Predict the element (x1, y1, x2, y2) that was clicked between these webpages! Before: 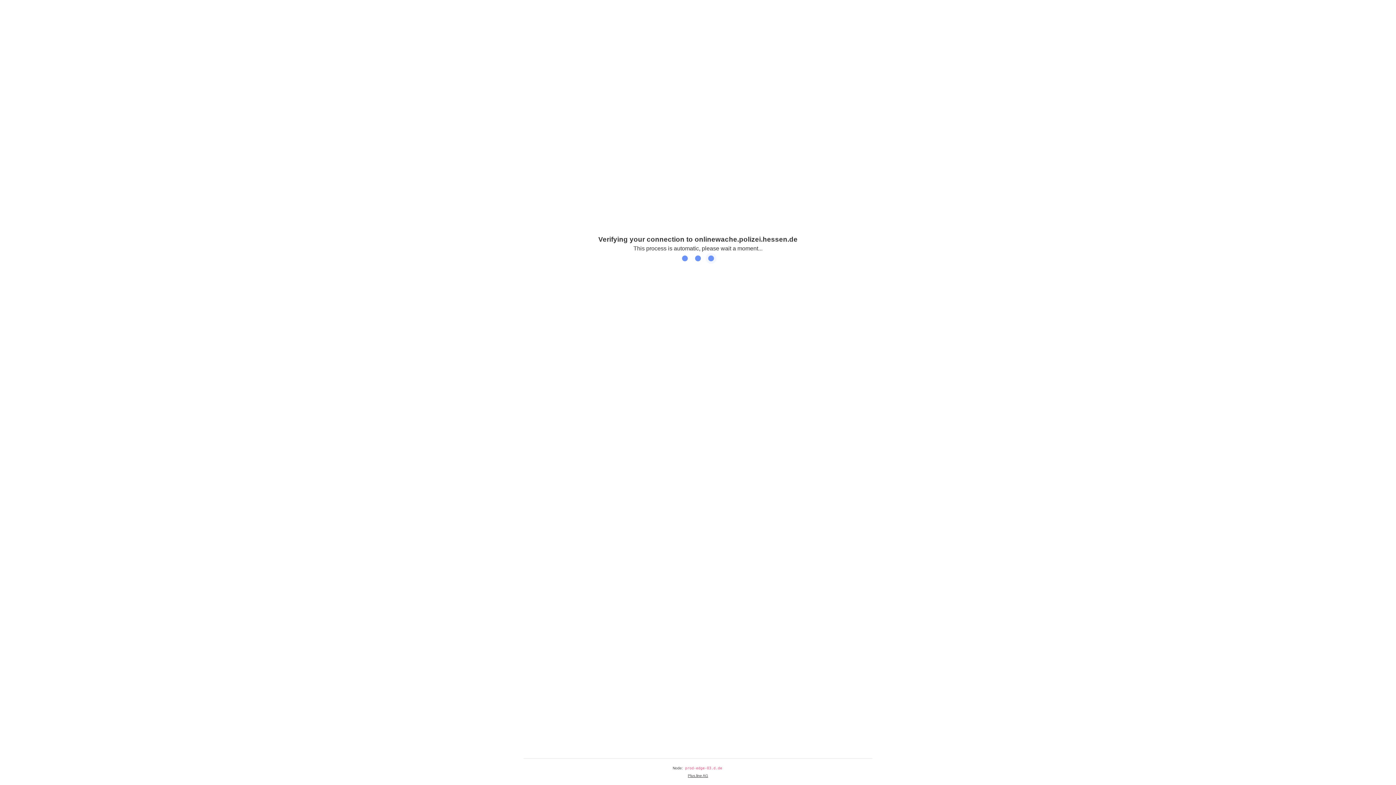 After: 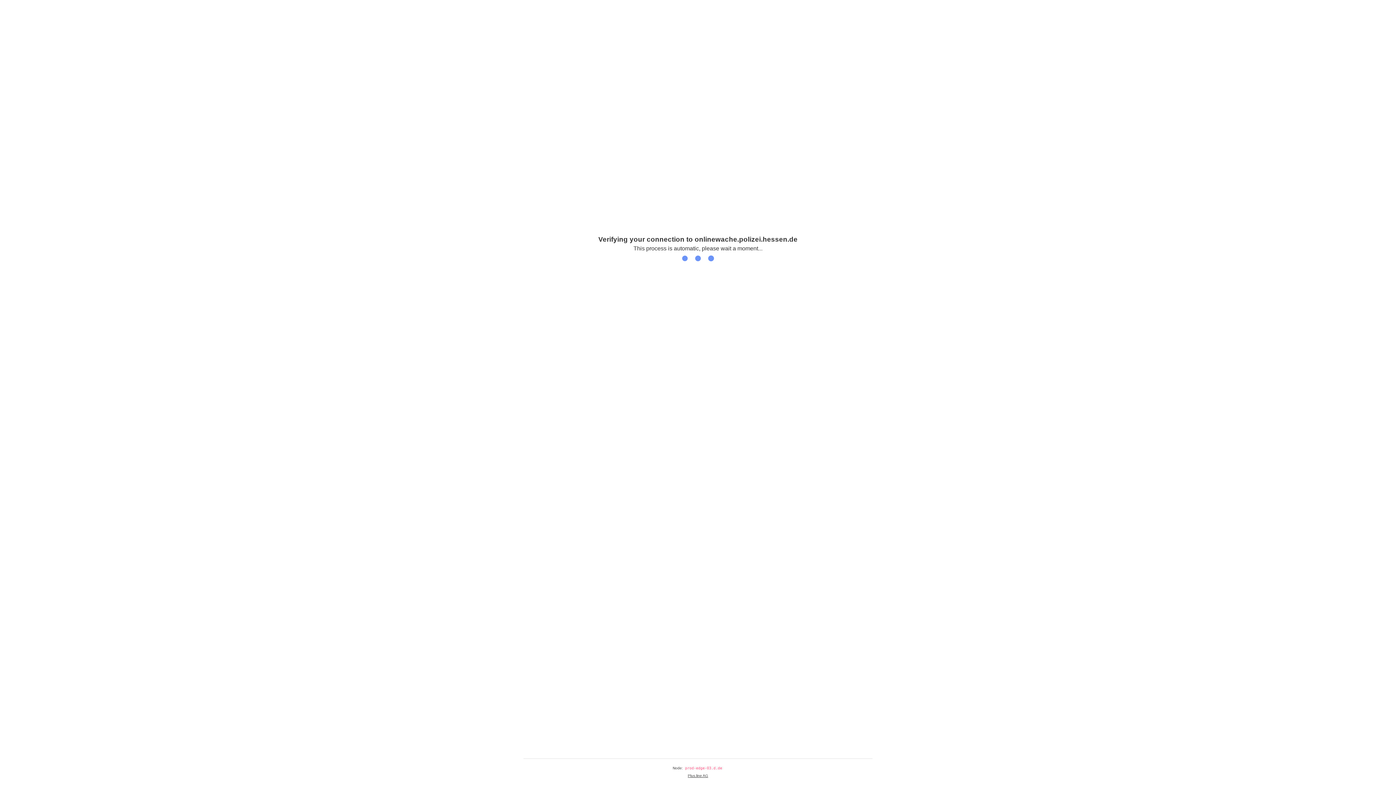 Action: bbox: (688, 774, 708, 778) label: Plus.line AG